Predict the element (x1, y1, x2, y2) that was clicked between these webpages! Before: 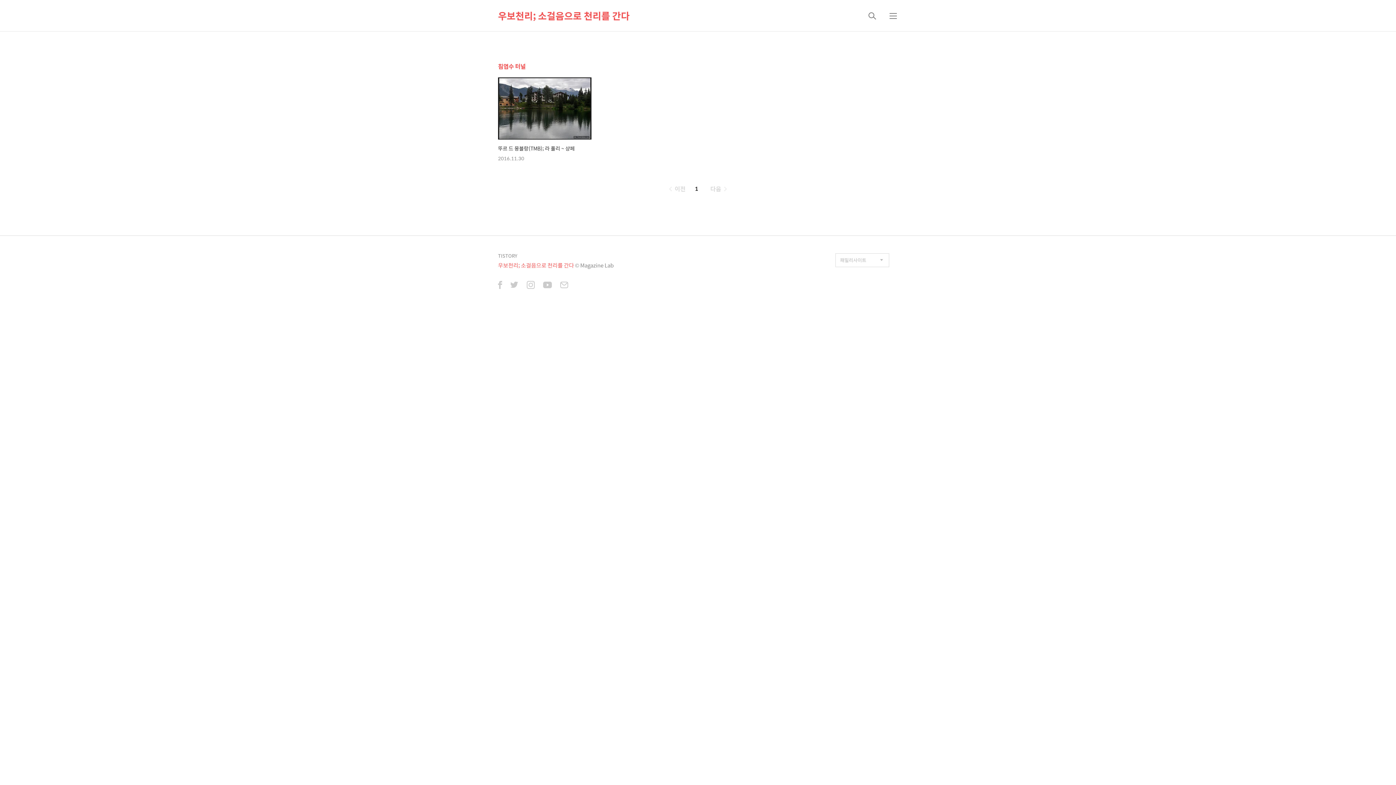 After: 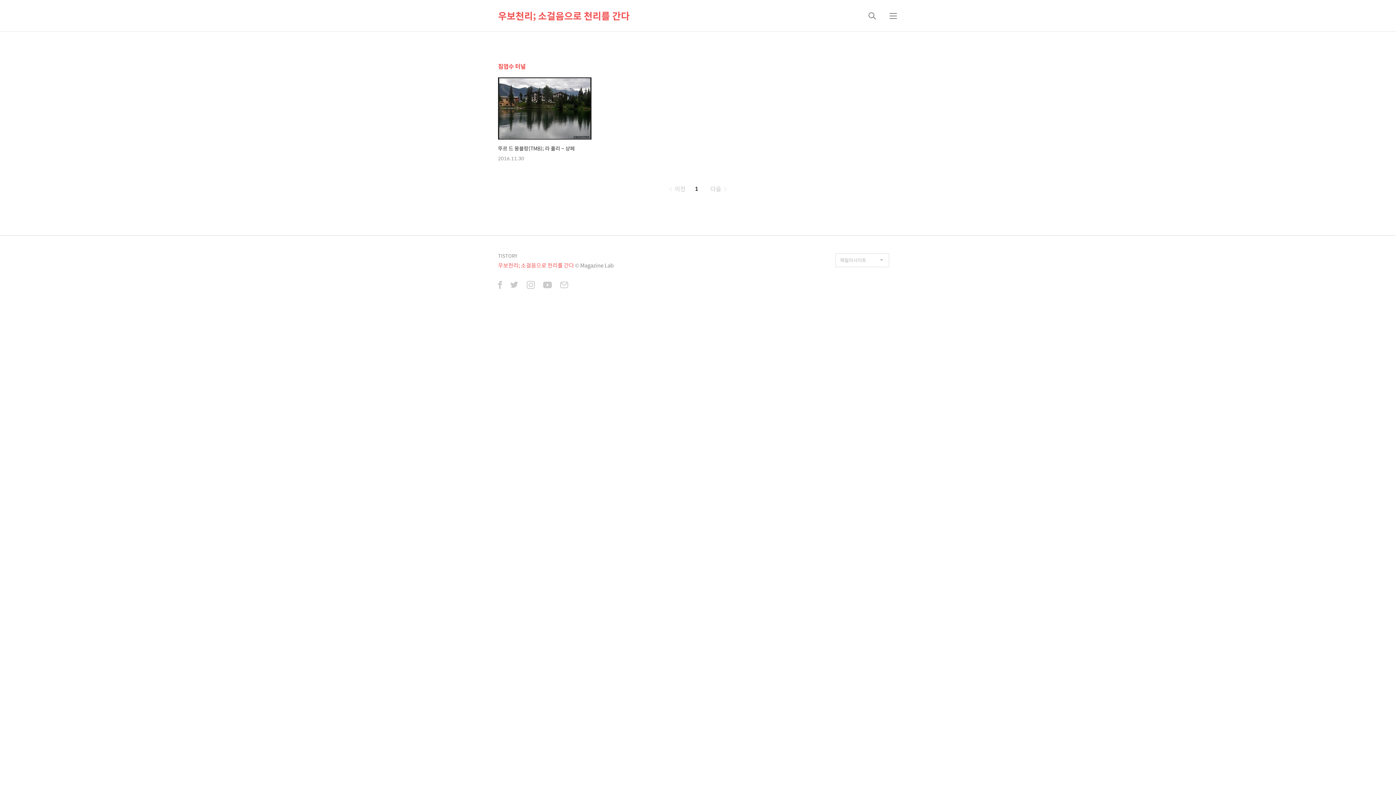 Action: bbox: (498, 281, 502, 290)